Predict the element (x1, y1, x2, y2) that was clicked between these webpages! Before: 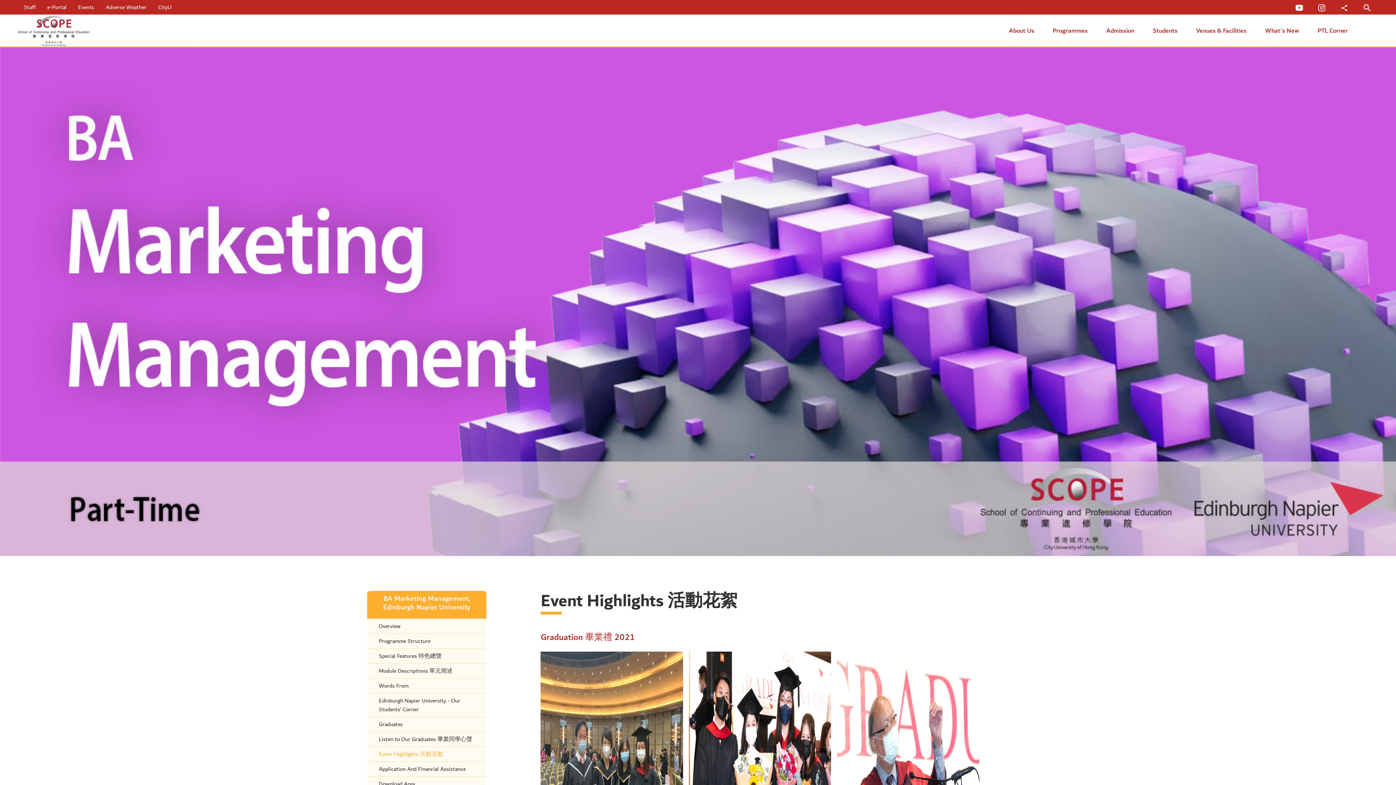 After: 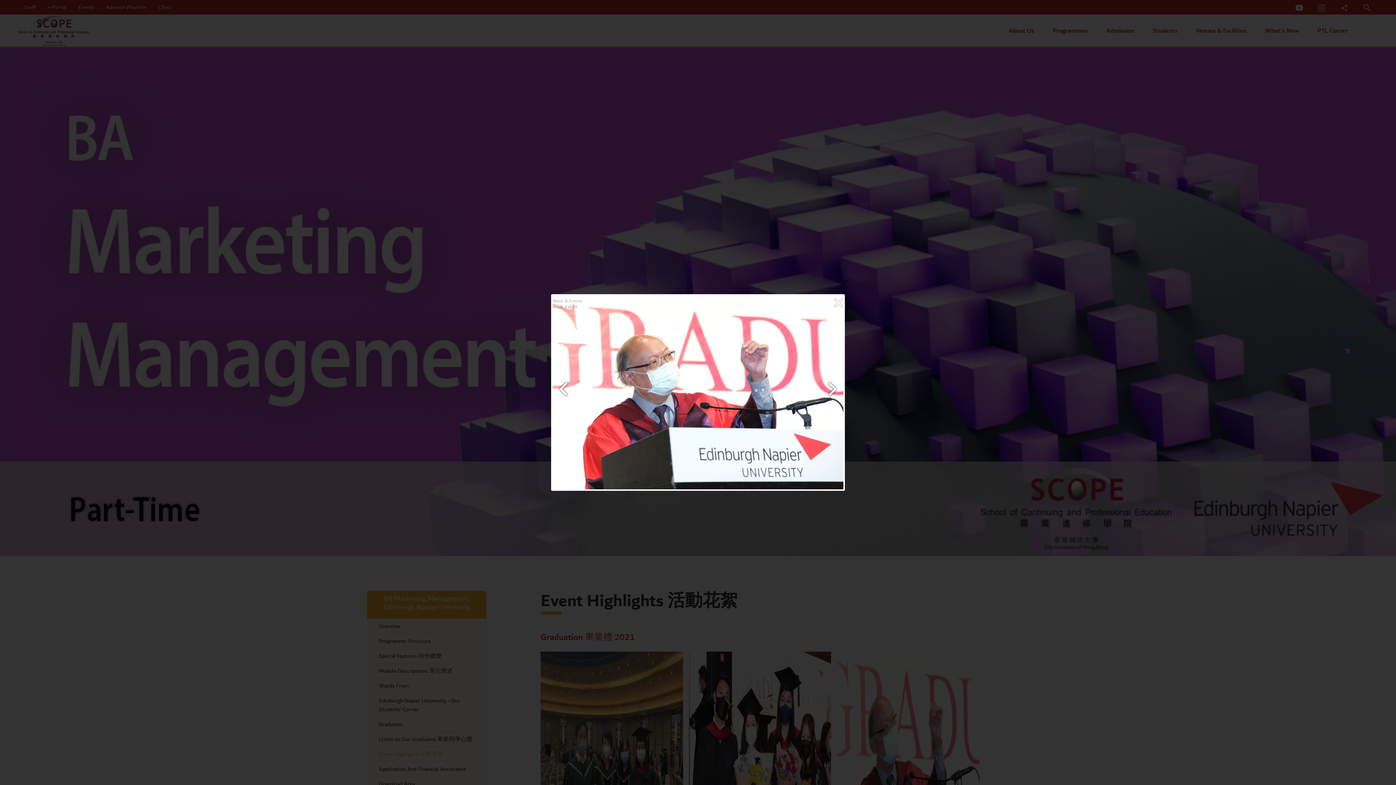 Action: bbox: (837, 755, 979, 765)